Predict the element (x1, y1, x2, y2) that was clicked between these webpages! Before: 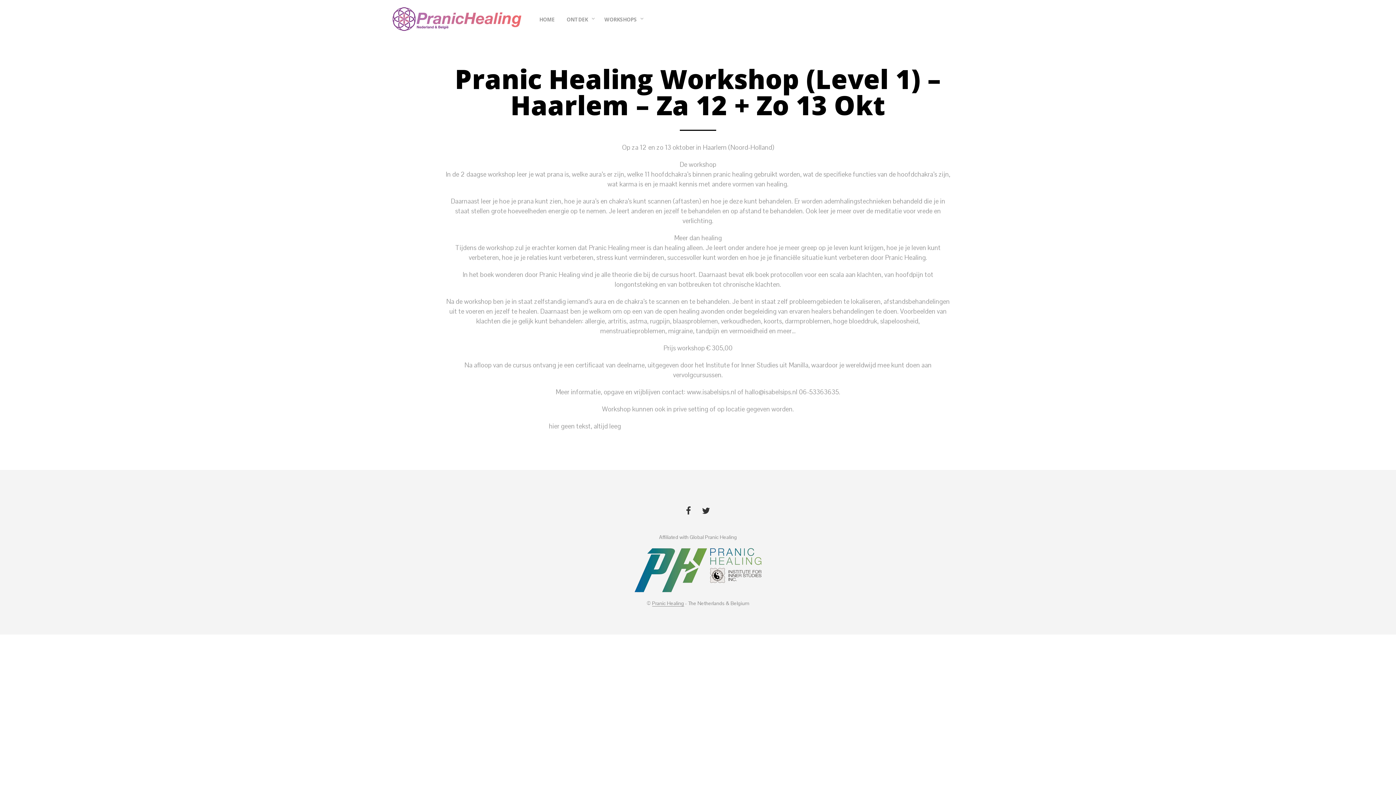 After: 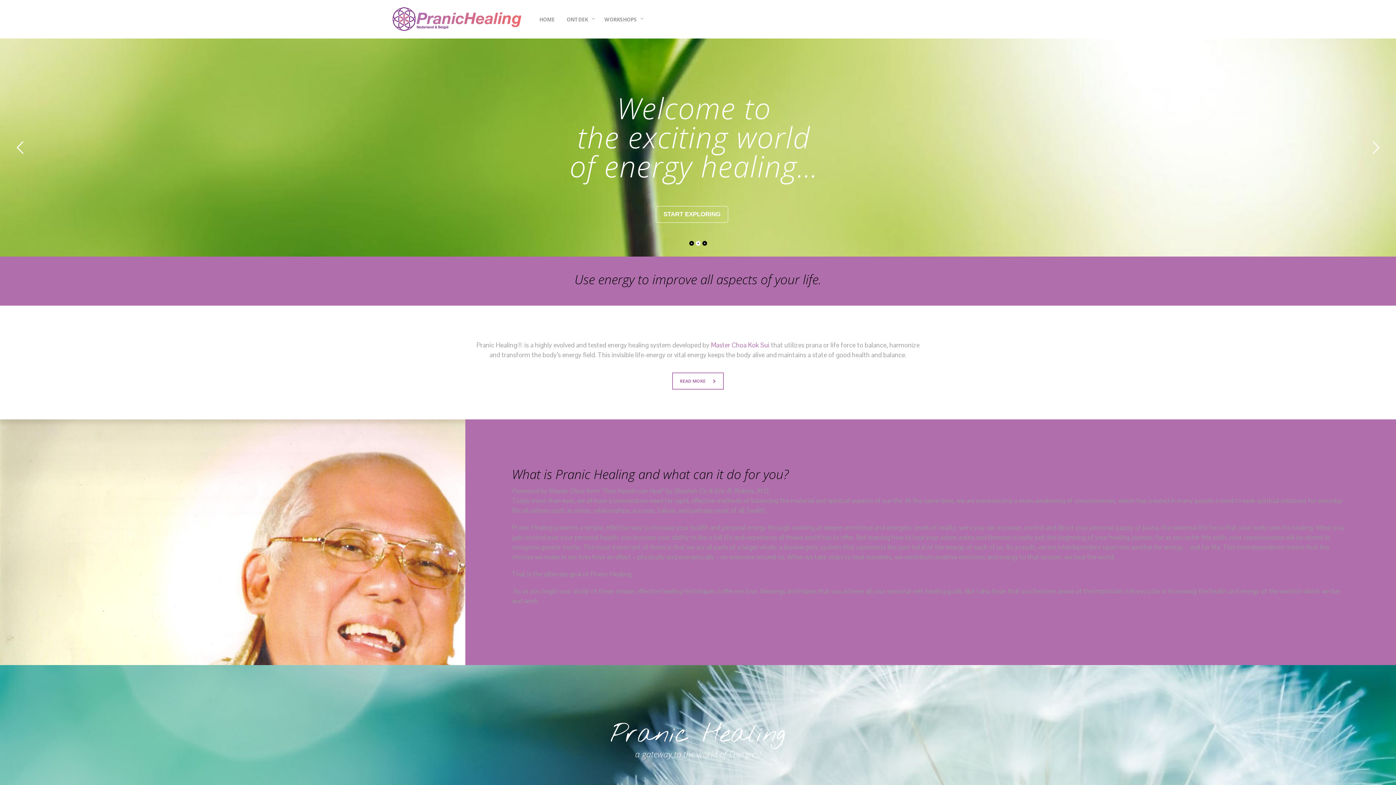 Action: label: Pranic Healing bbox: (652, 601, 684, 607)